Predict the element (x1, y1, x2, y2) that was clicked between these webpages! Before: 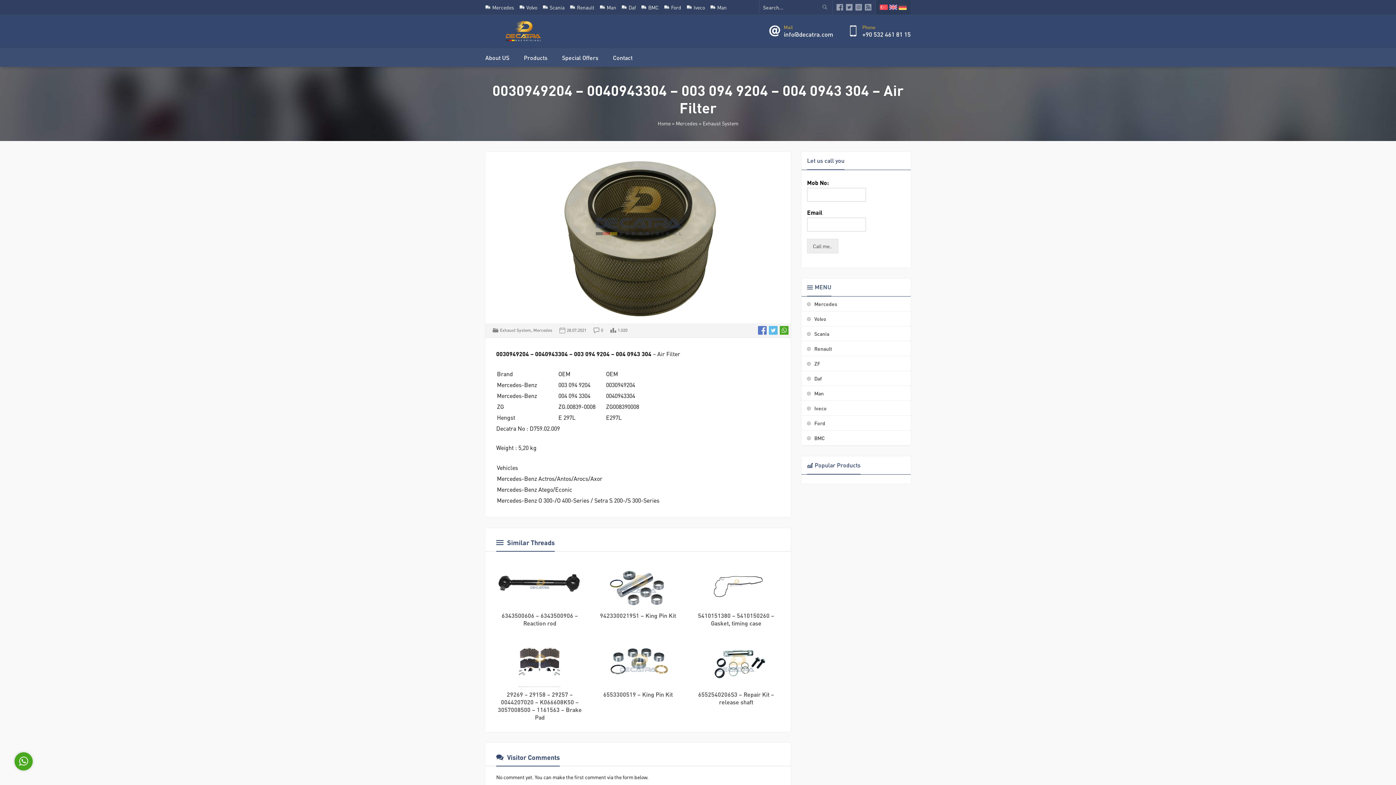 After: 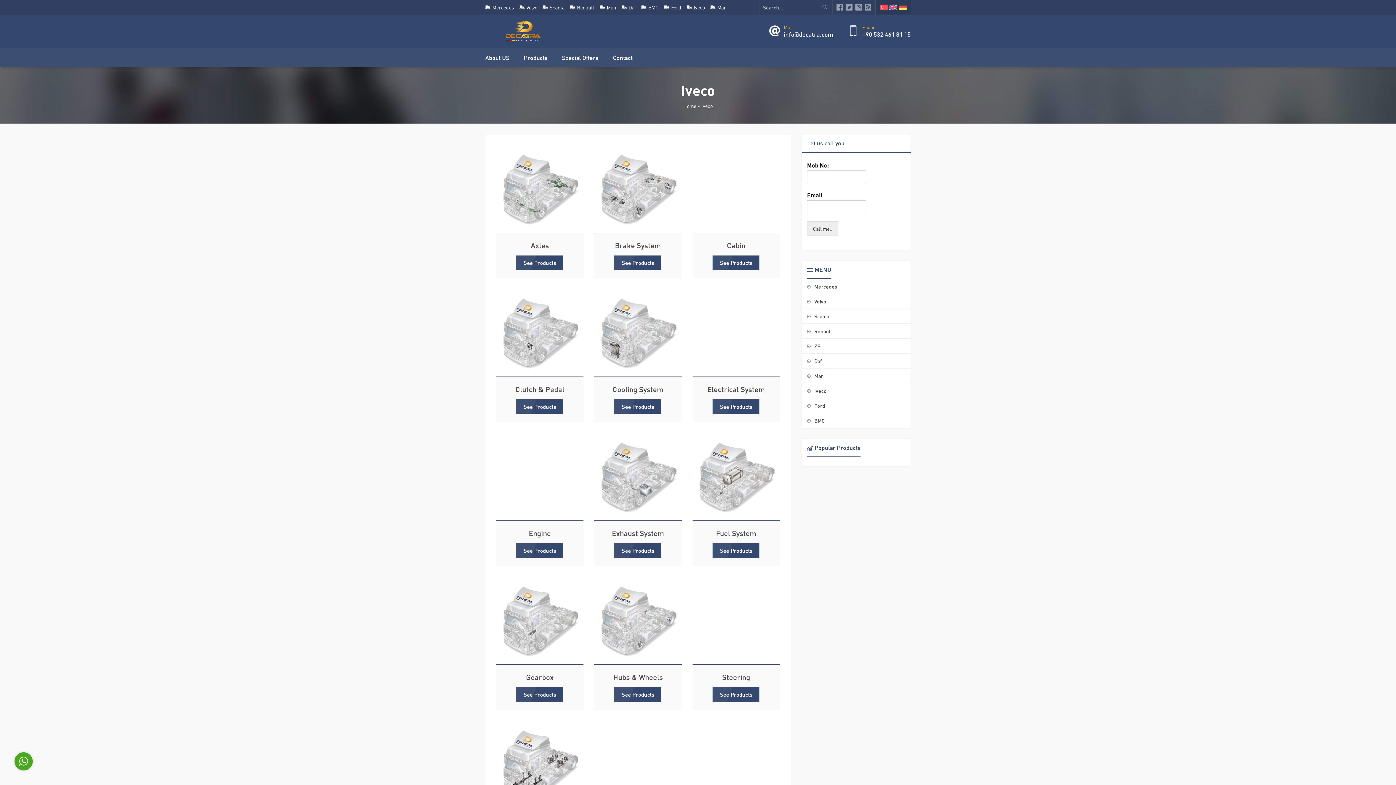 Action: label: Iveco bbox: (801, 401, 910, 415)